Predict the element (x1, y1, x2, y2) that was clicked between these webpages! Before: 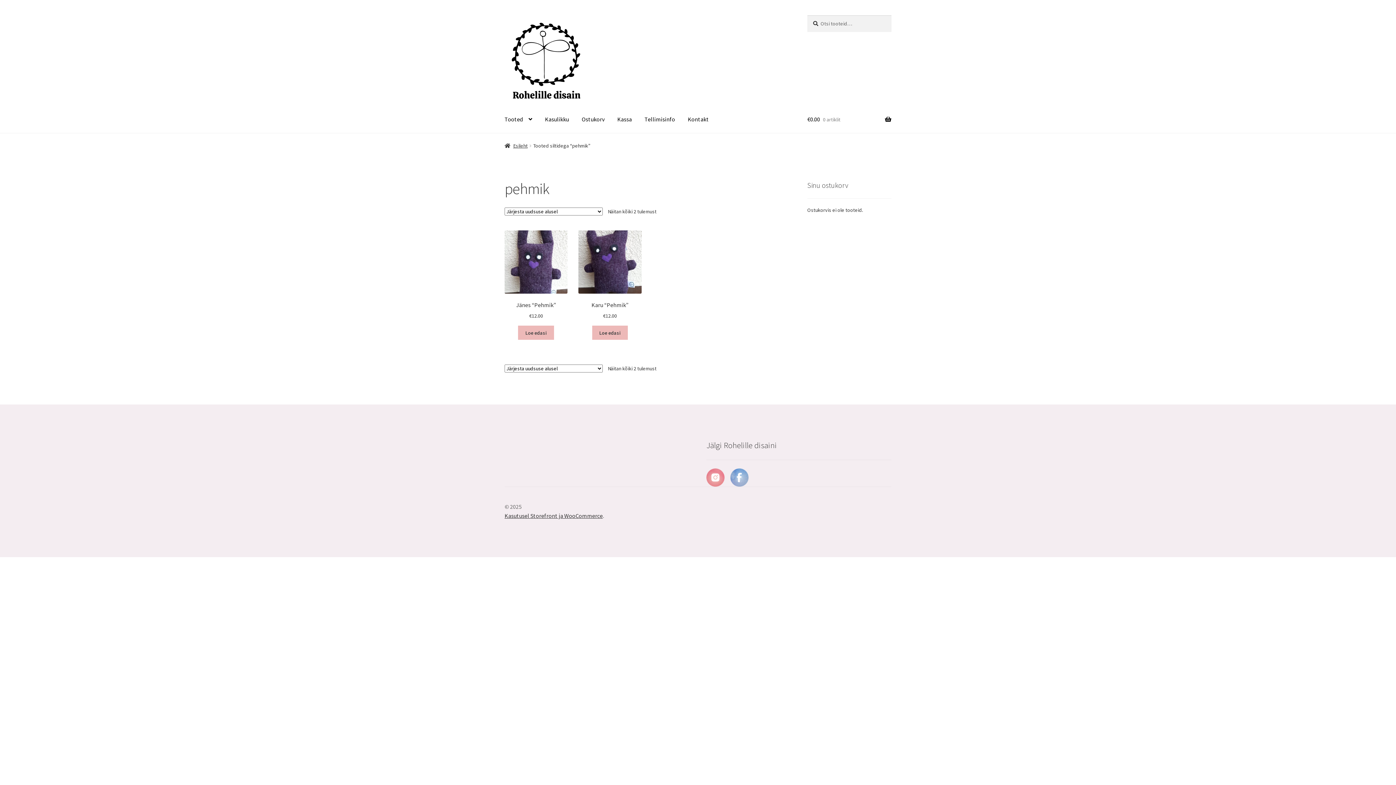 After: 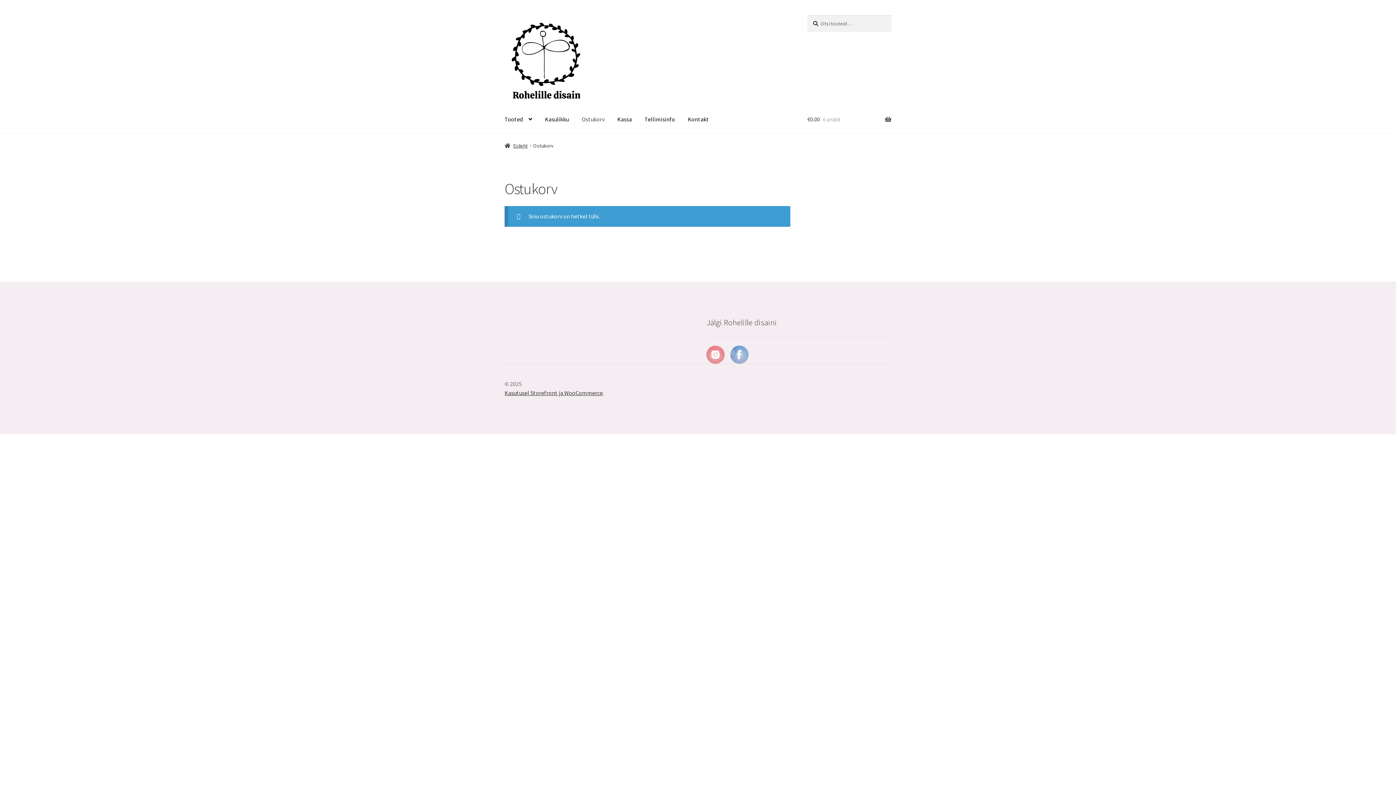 Action: label: €0.00 0 artiklit bbox: (807, 105, 891, 133)